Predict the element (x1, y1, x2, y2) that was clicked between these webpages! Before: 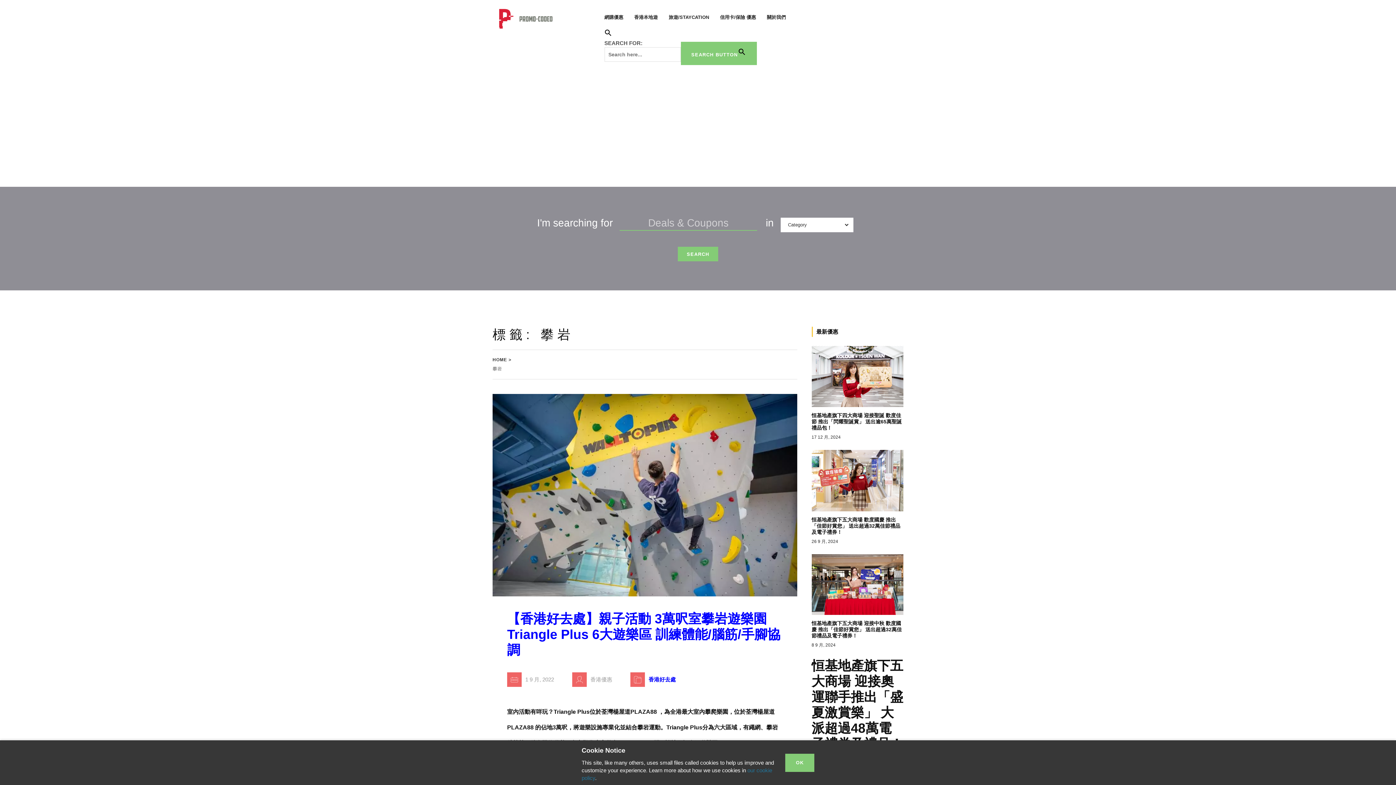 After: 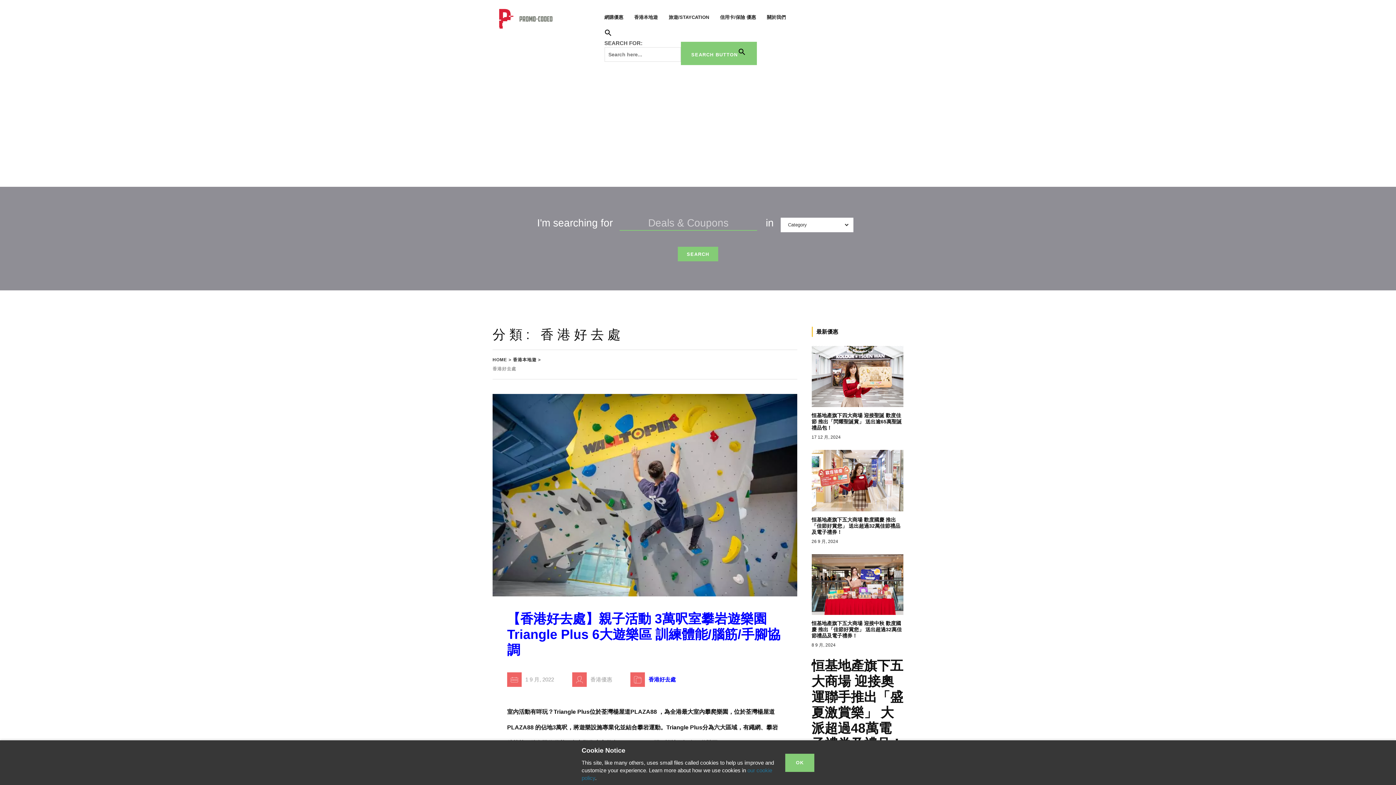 Action: bbox: (648, 676, 676, 683) label: 香港好去處